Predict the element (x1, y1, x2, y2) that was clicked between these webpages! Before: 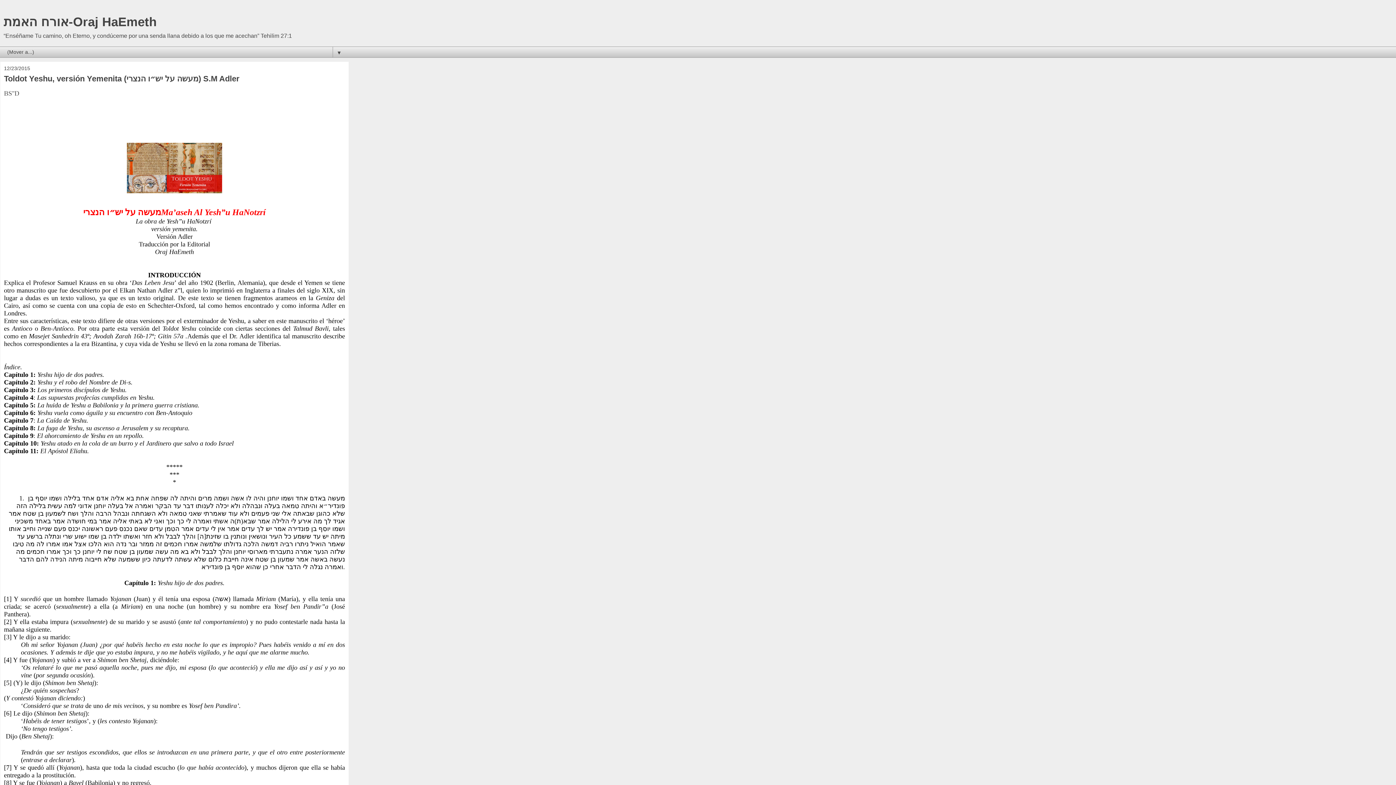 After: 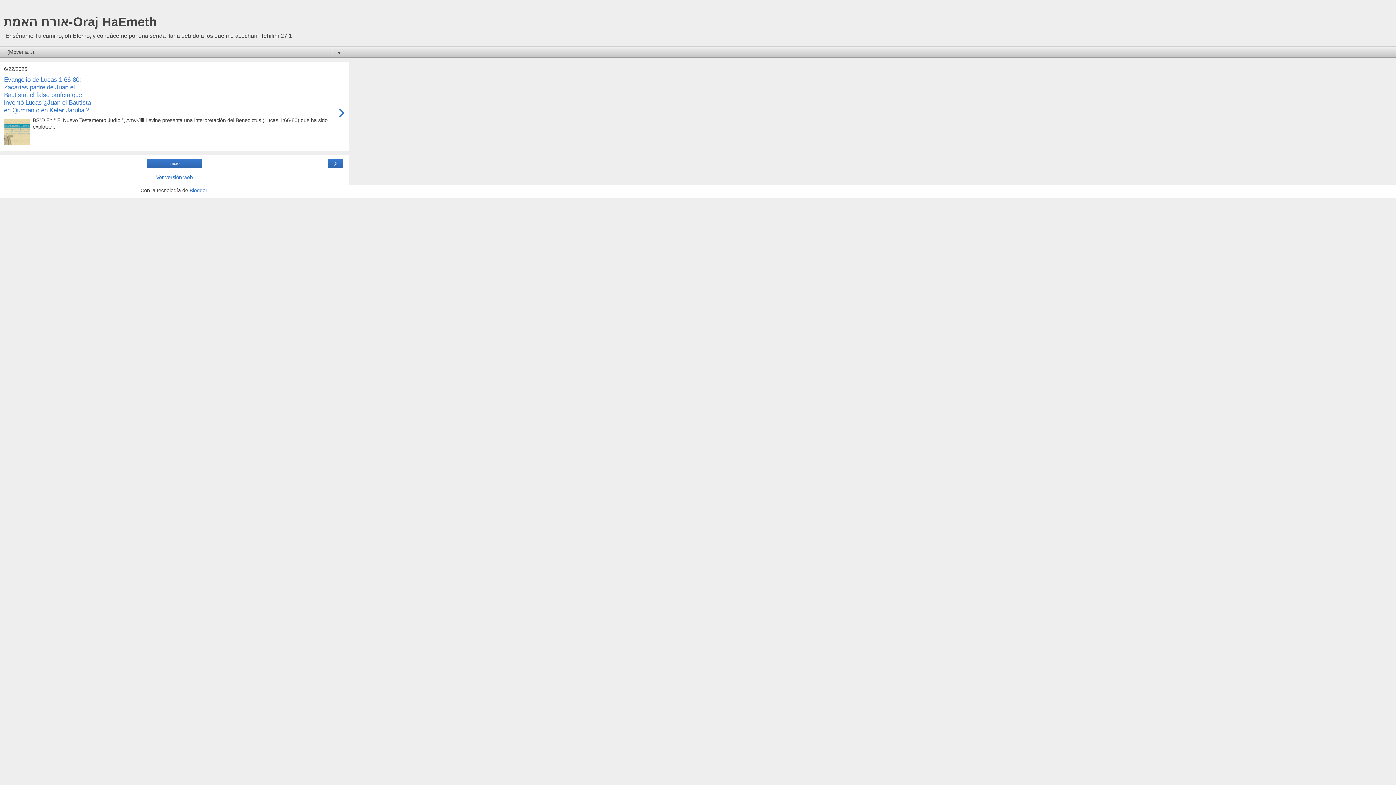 Action: bbox: (3, 14, 156, 28) label: אורח האמת-Oraj HaEmeth